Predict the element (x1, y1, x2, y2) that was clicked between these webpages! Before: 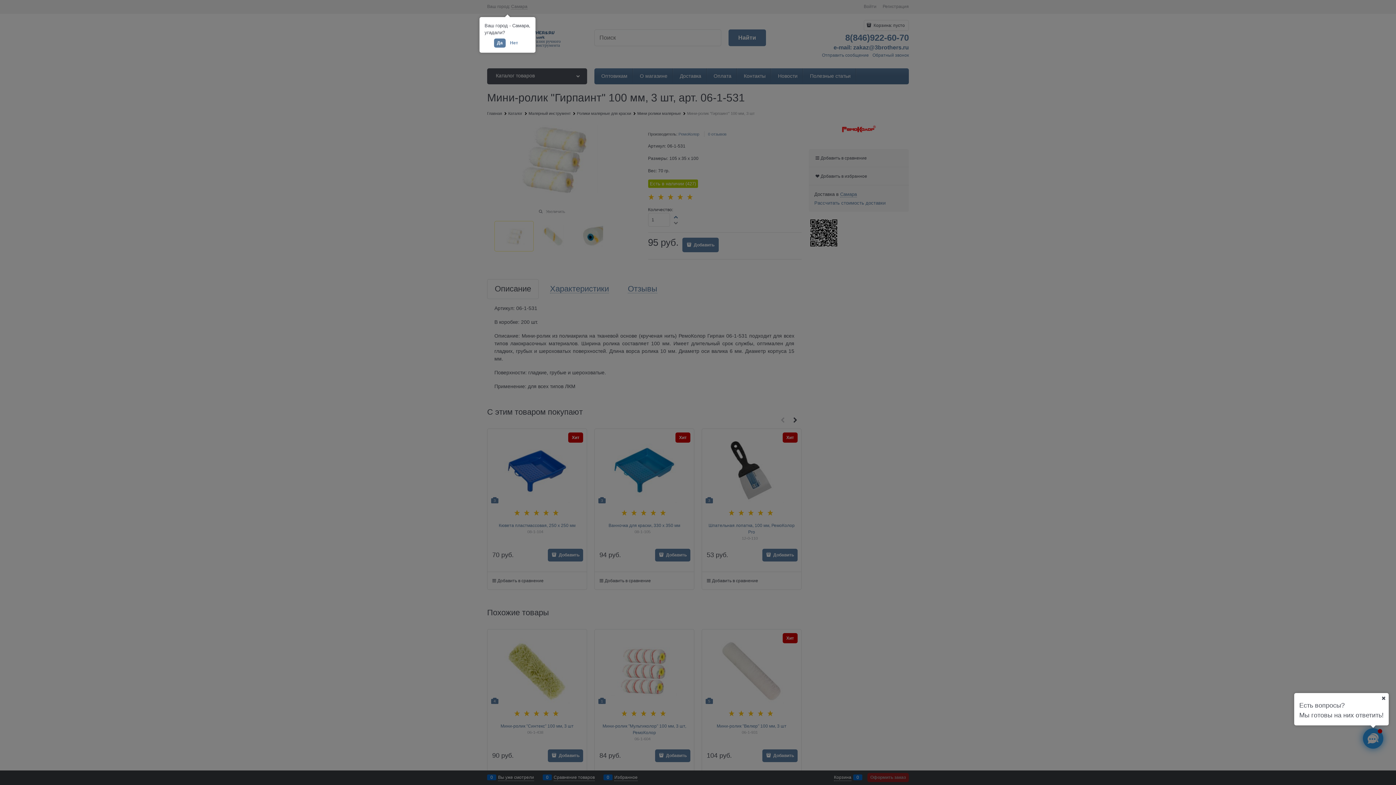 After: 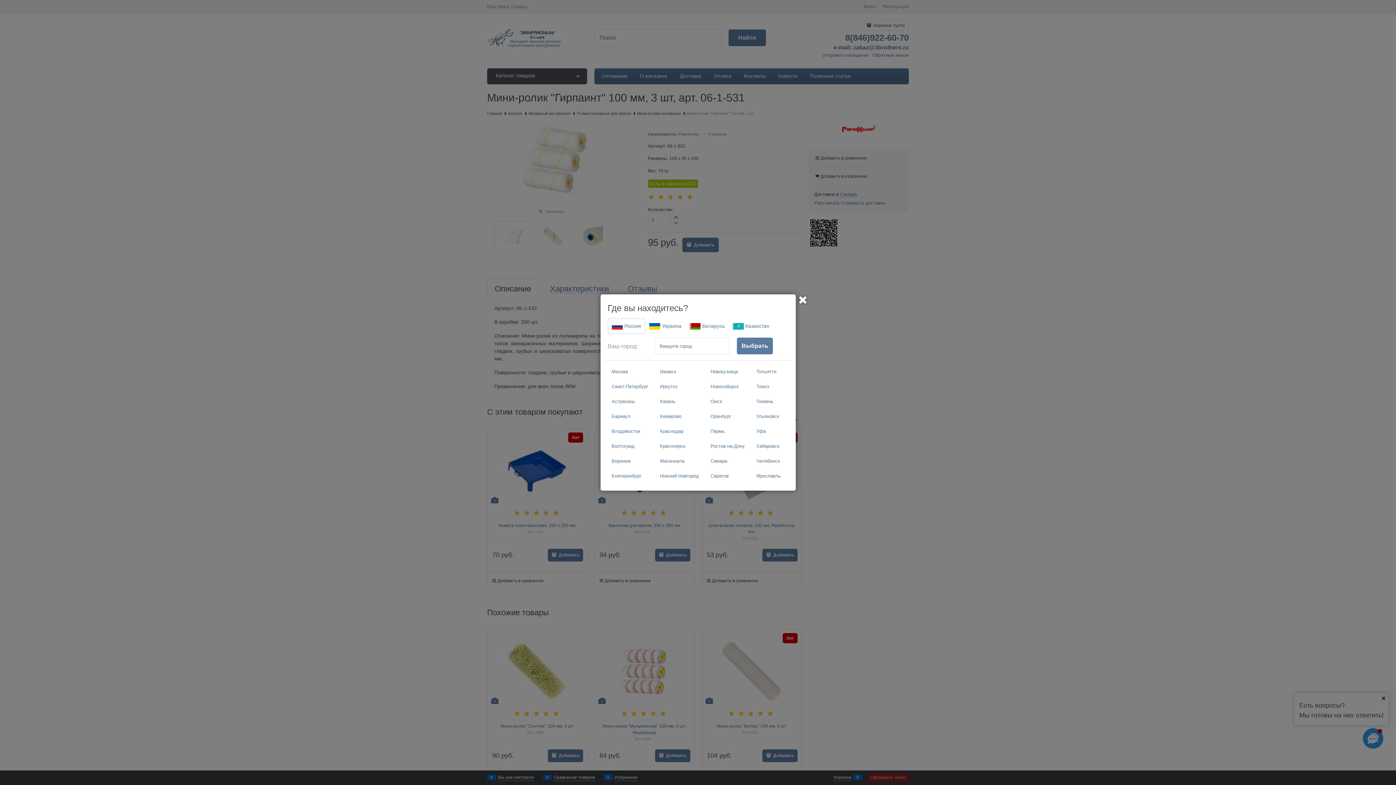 Action: label: Нет bbox: (507, 38, 520, 47)